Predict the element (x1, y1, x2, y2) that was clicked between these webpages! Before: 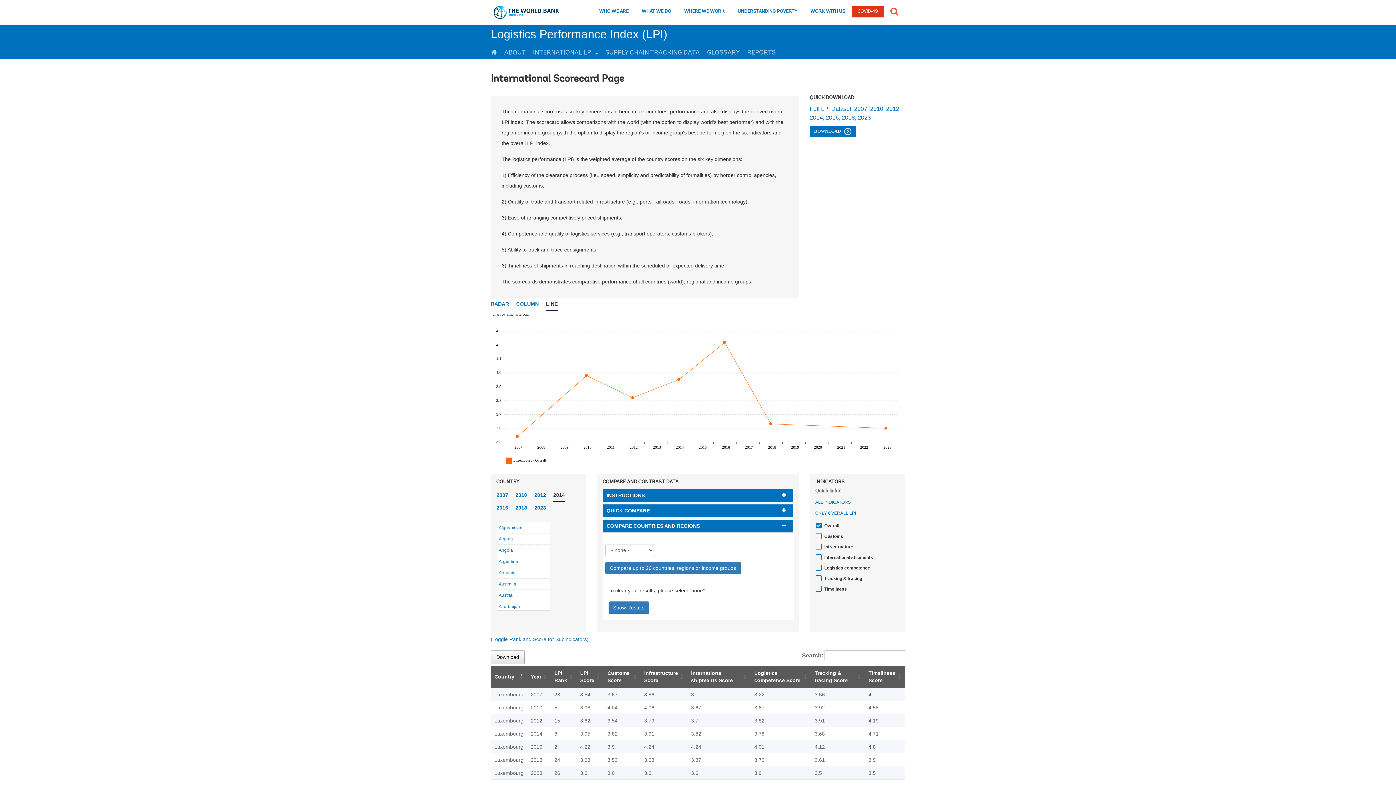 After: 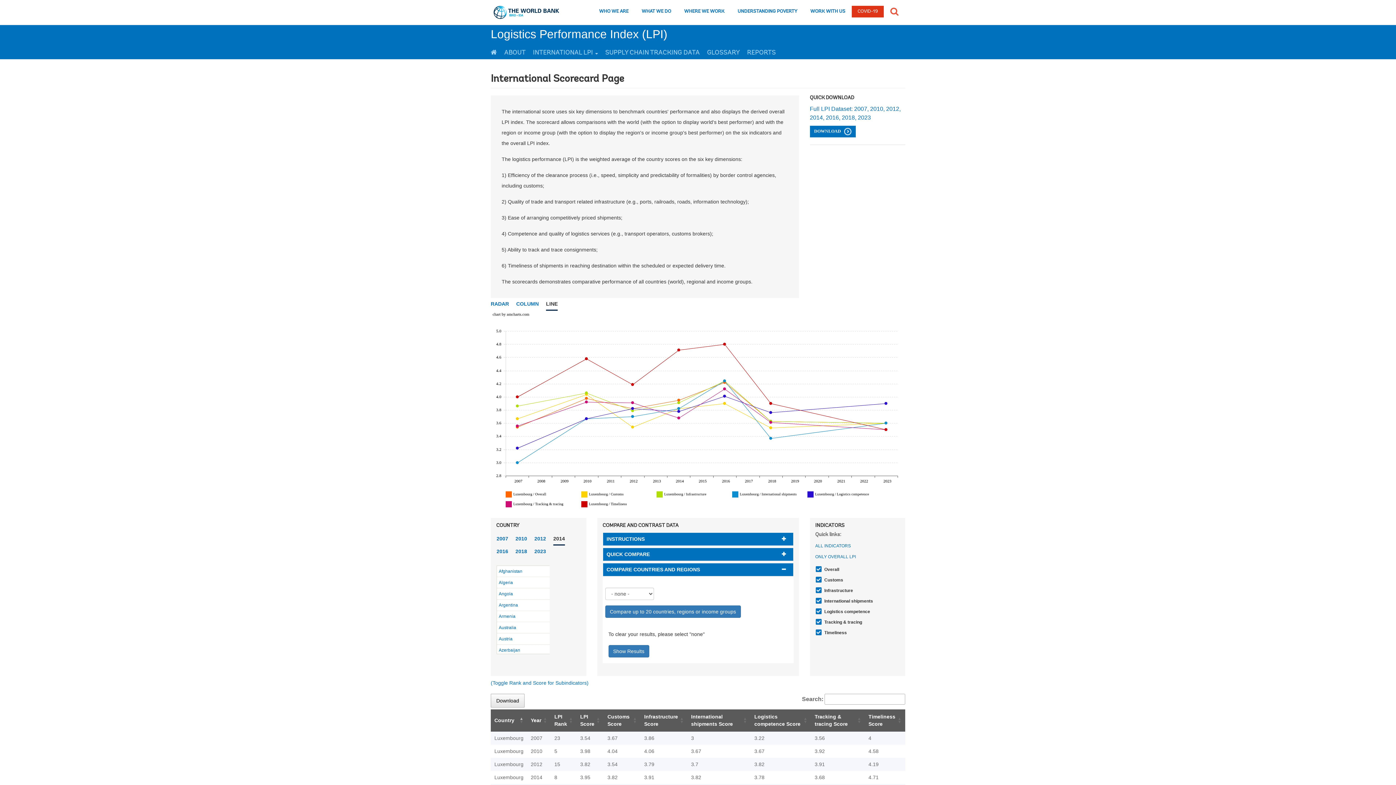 Action: label: ALL INDICATORS bbox: (815, 498, 900, 506)